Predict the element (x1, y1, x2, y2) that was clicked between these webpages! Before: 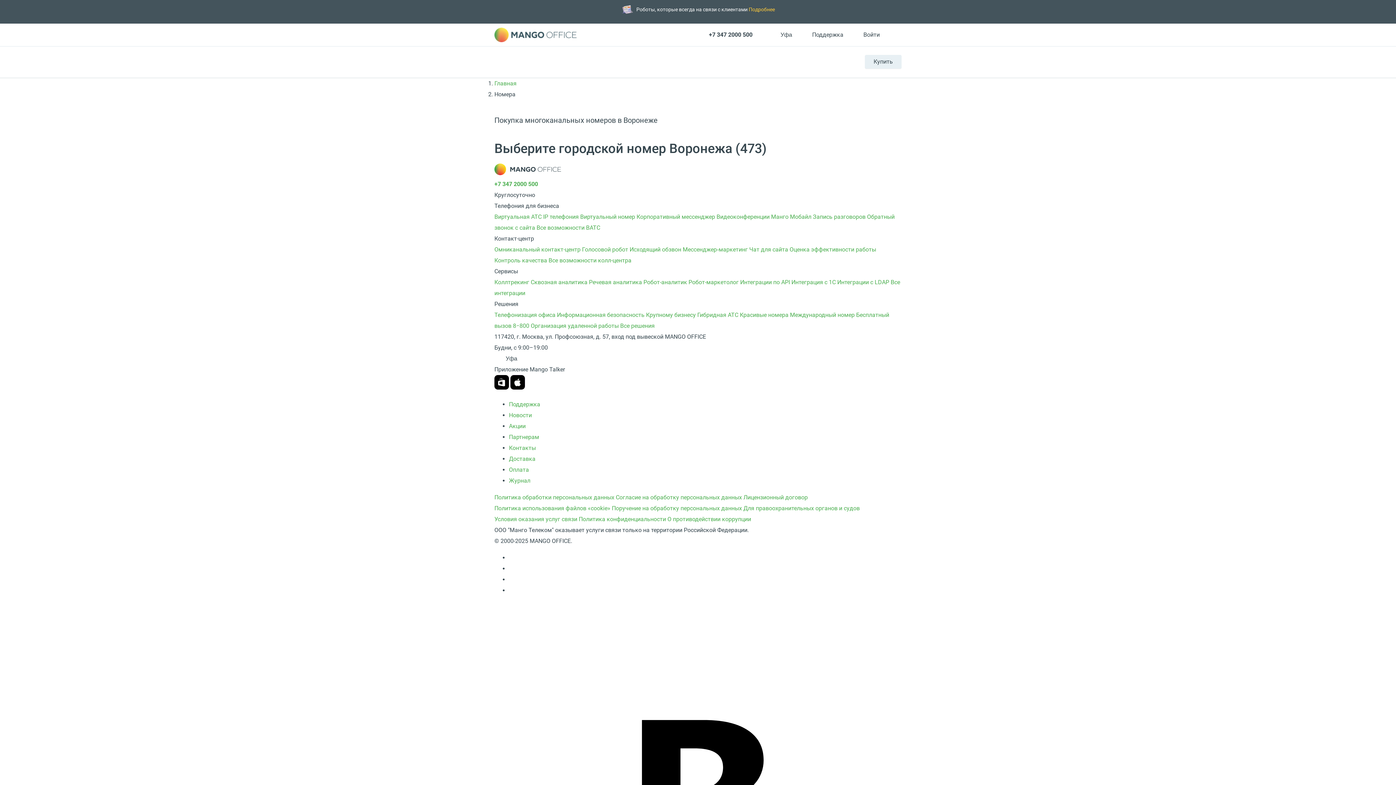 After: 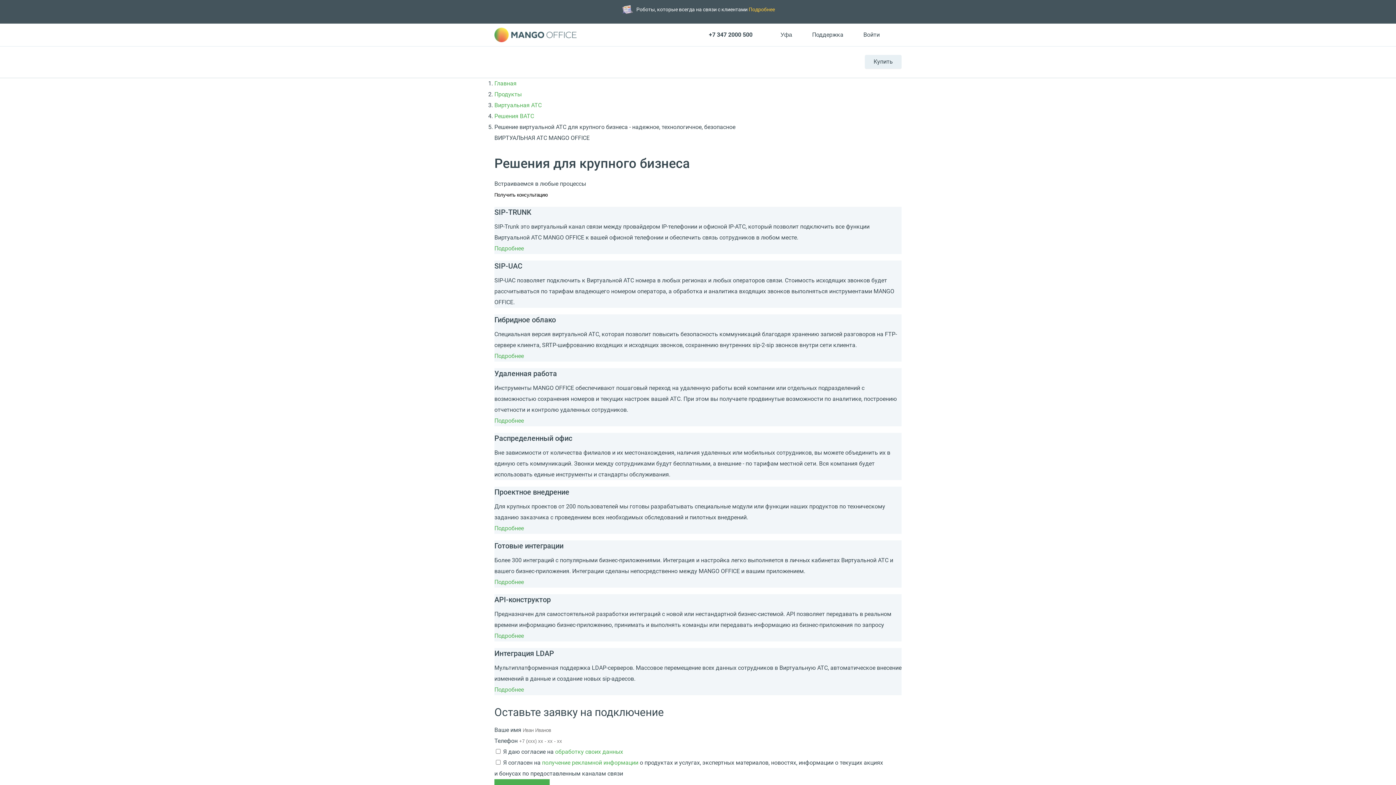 Action: label: Крупному бизнесу  bbox: (646, 311, 697, 318)